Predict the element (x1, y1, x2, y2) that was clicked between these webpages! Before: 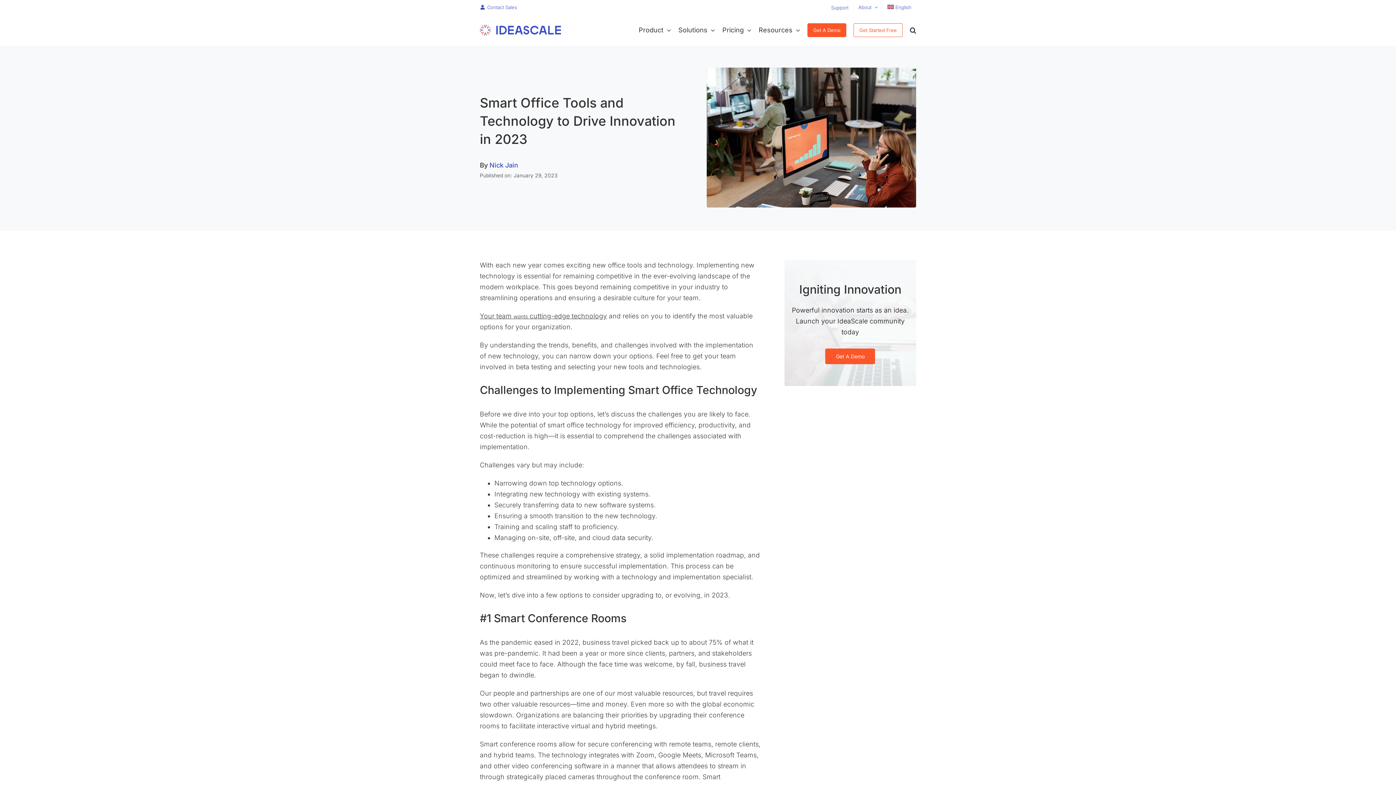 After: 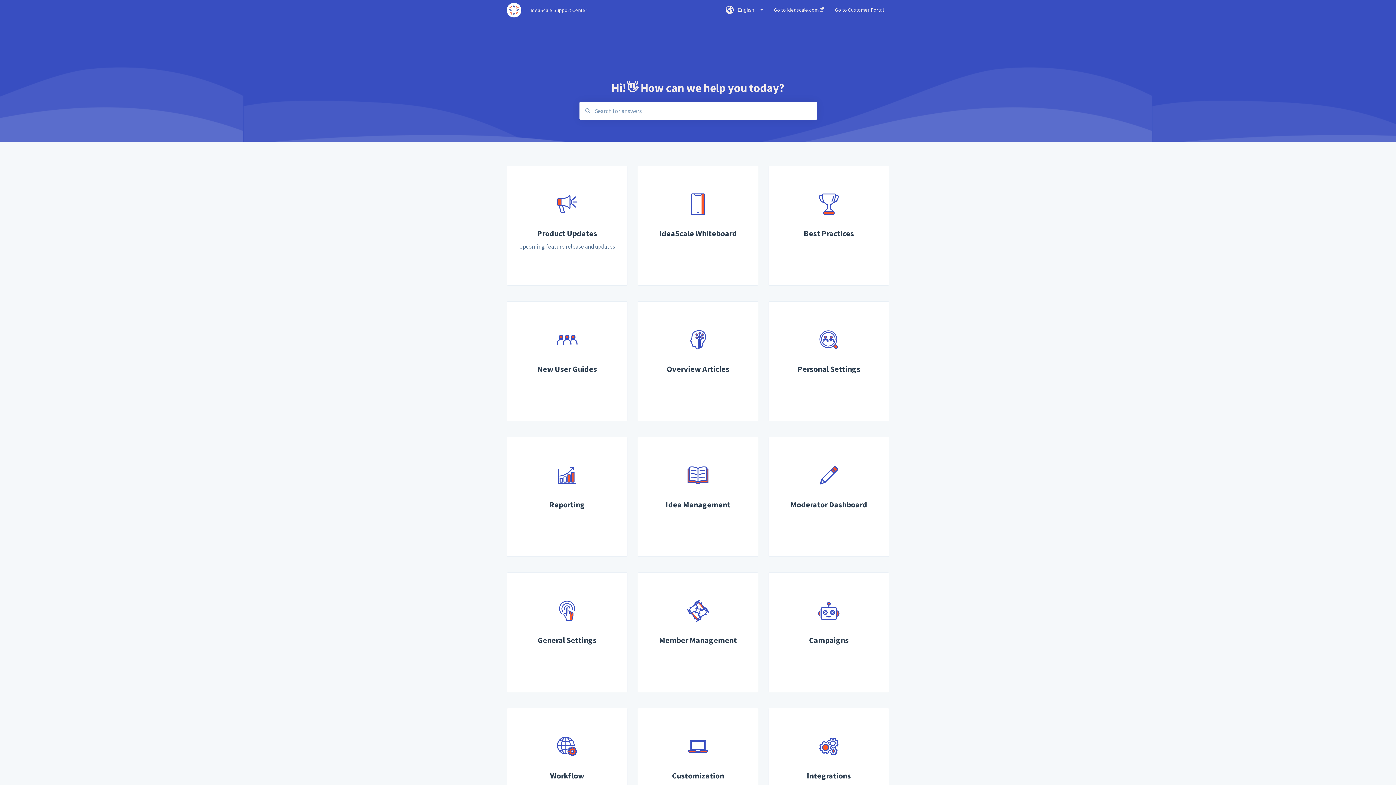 Action: label: Support bbox: (826, 0, 853, 14)